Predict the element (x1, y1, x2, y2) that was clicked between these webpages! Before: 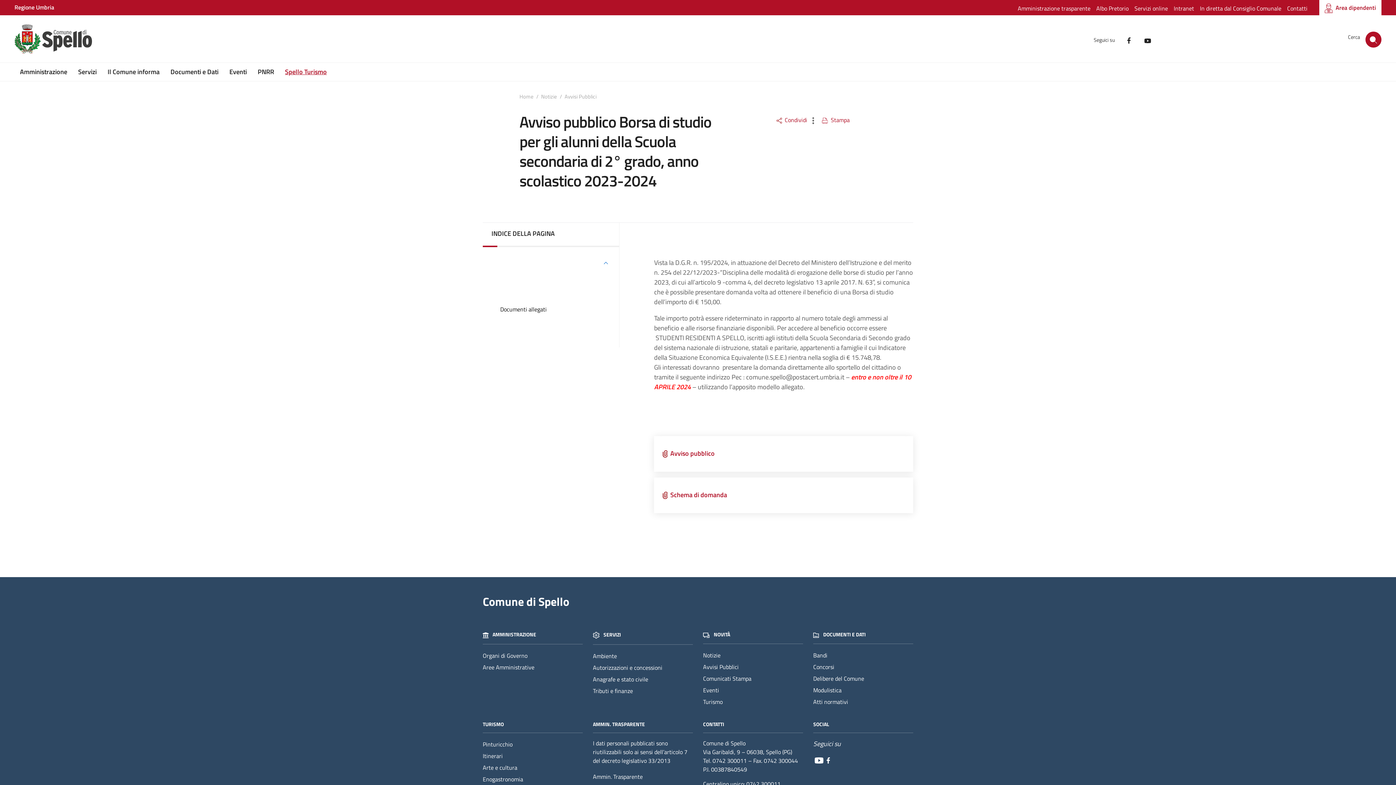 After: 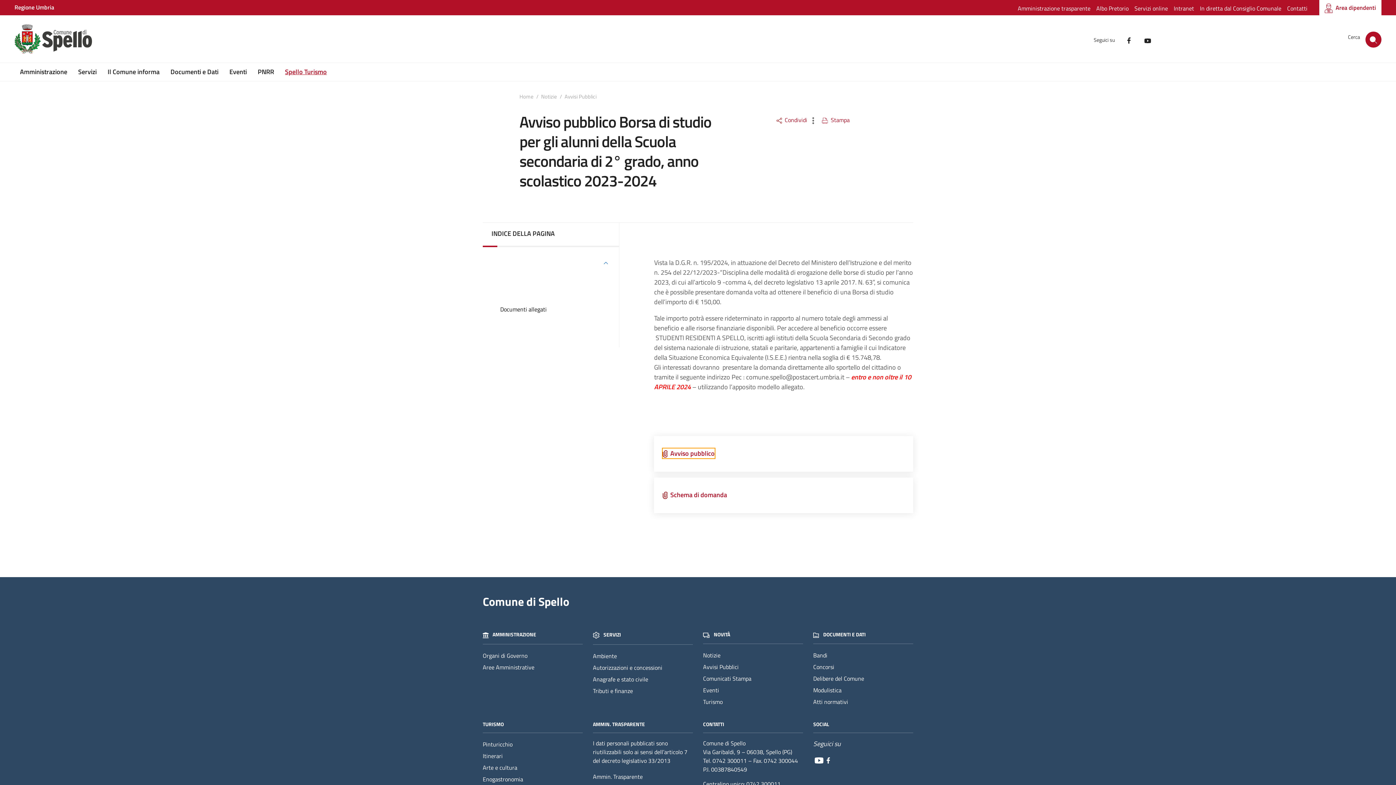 Action: label: Avviso pubblico bbox: (663, 448, 714, 458)